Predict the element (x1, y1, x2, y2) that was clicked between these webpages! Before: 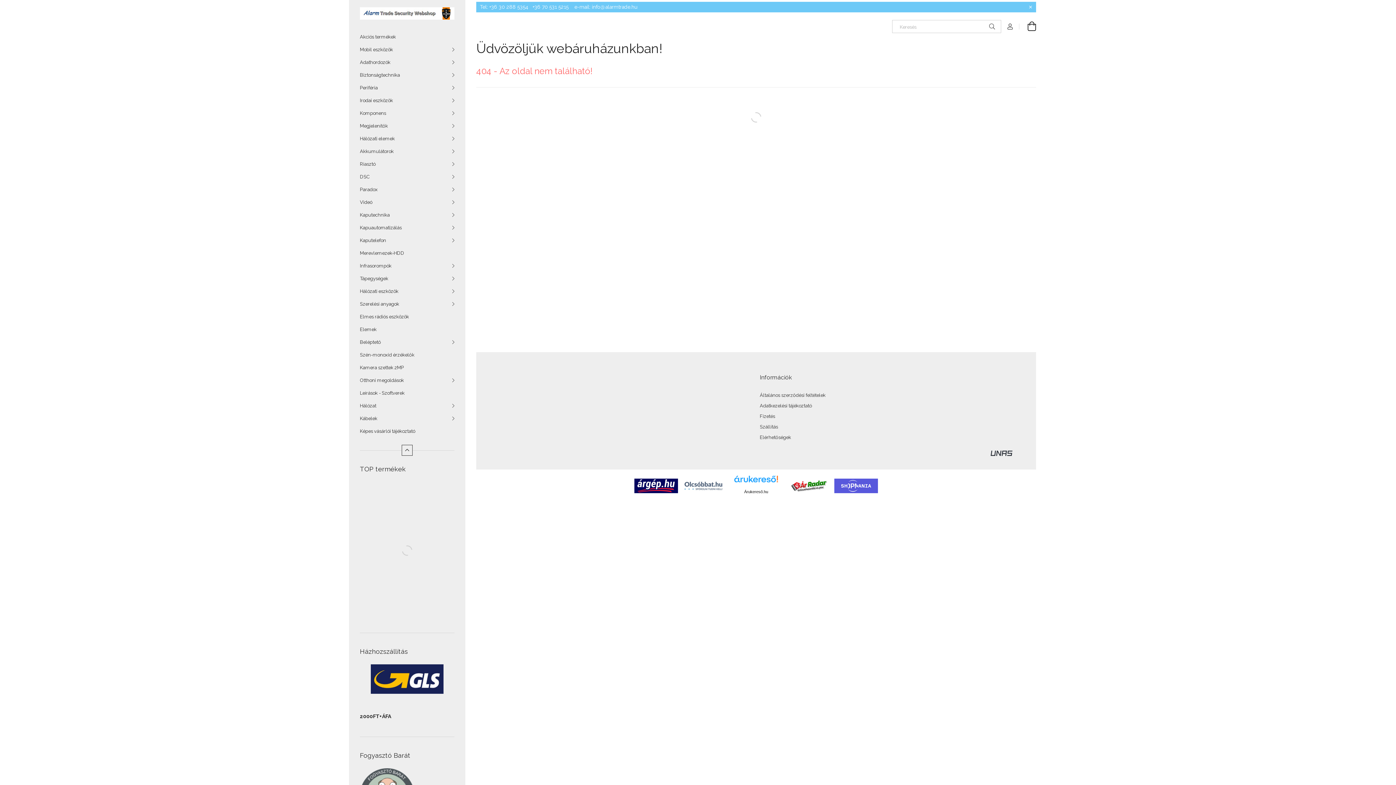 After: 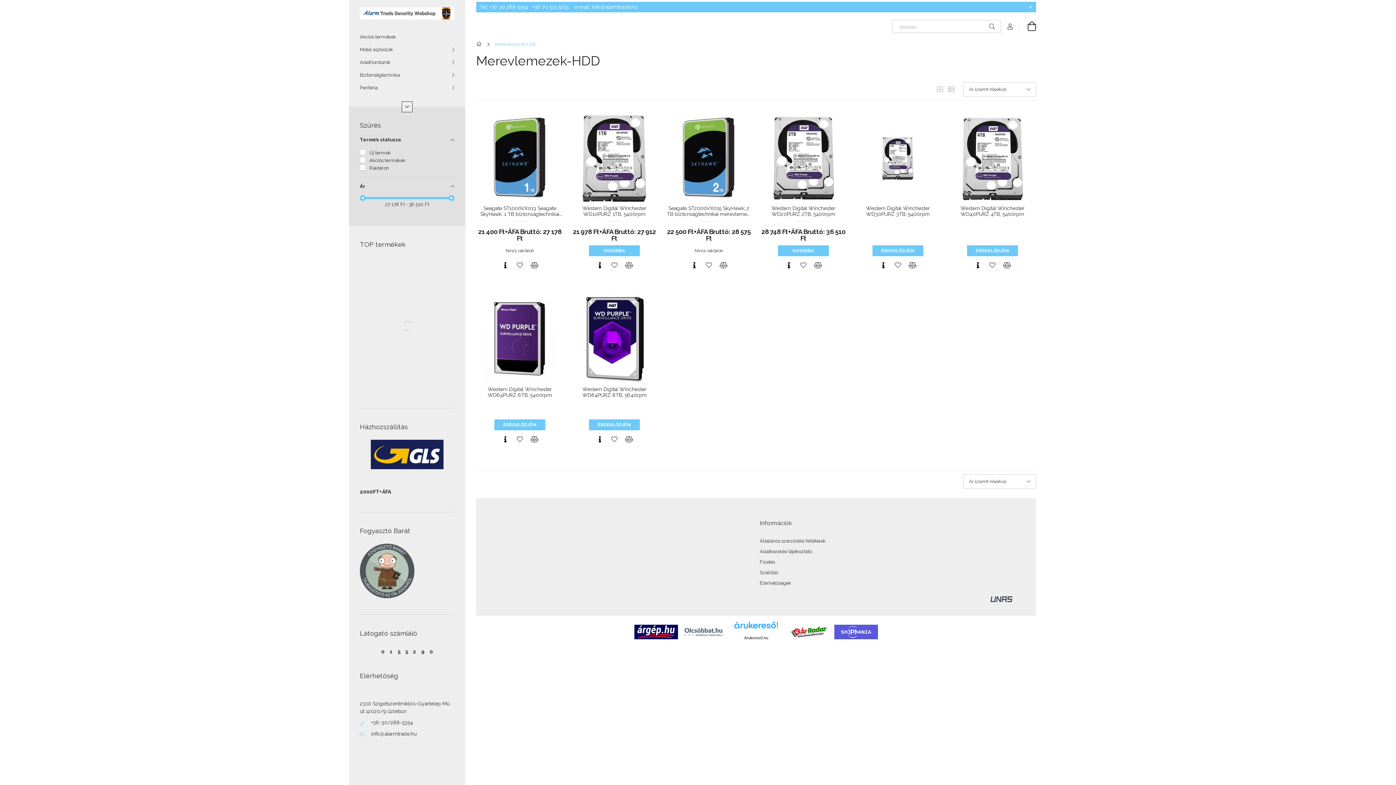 Action: bbox: (349, 246, 465, 259) label: Merevlemezek-HDD